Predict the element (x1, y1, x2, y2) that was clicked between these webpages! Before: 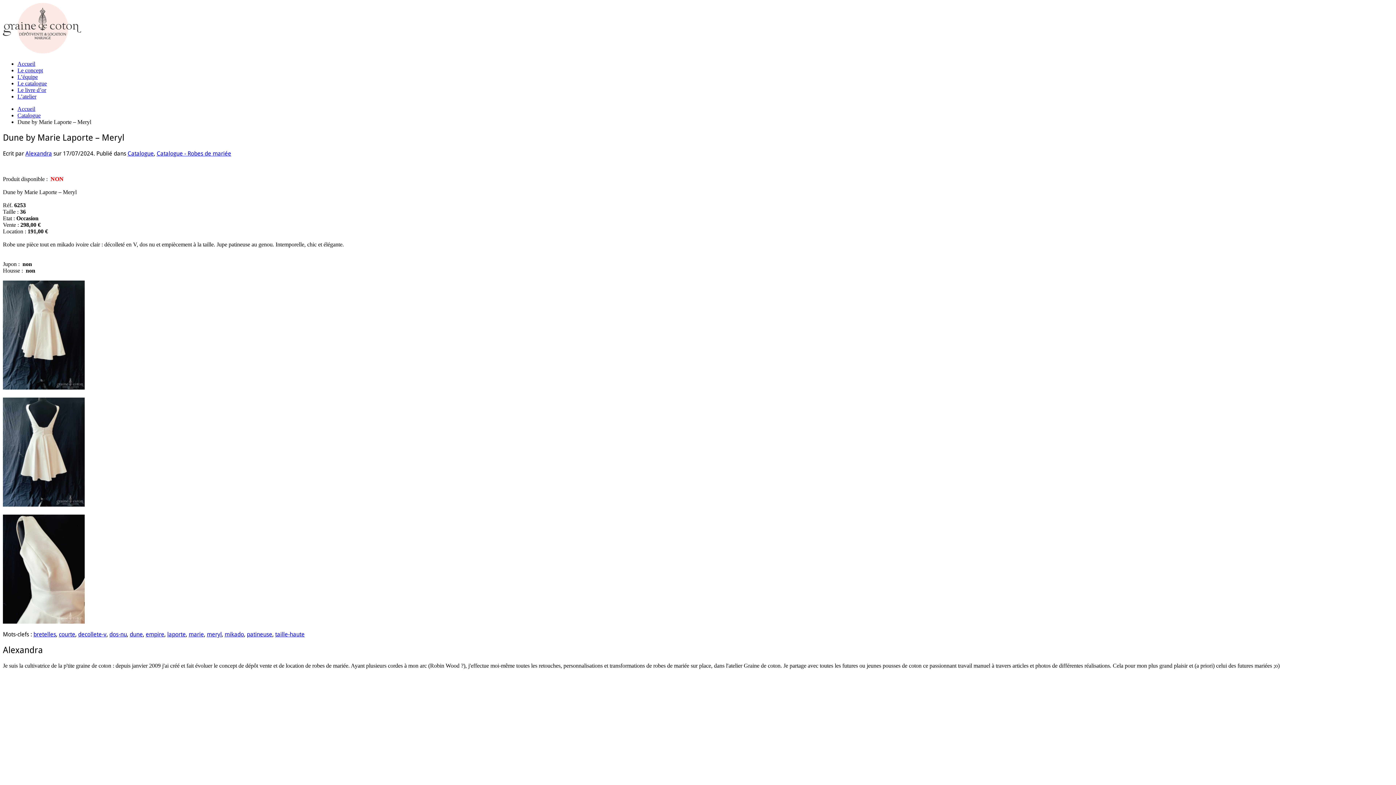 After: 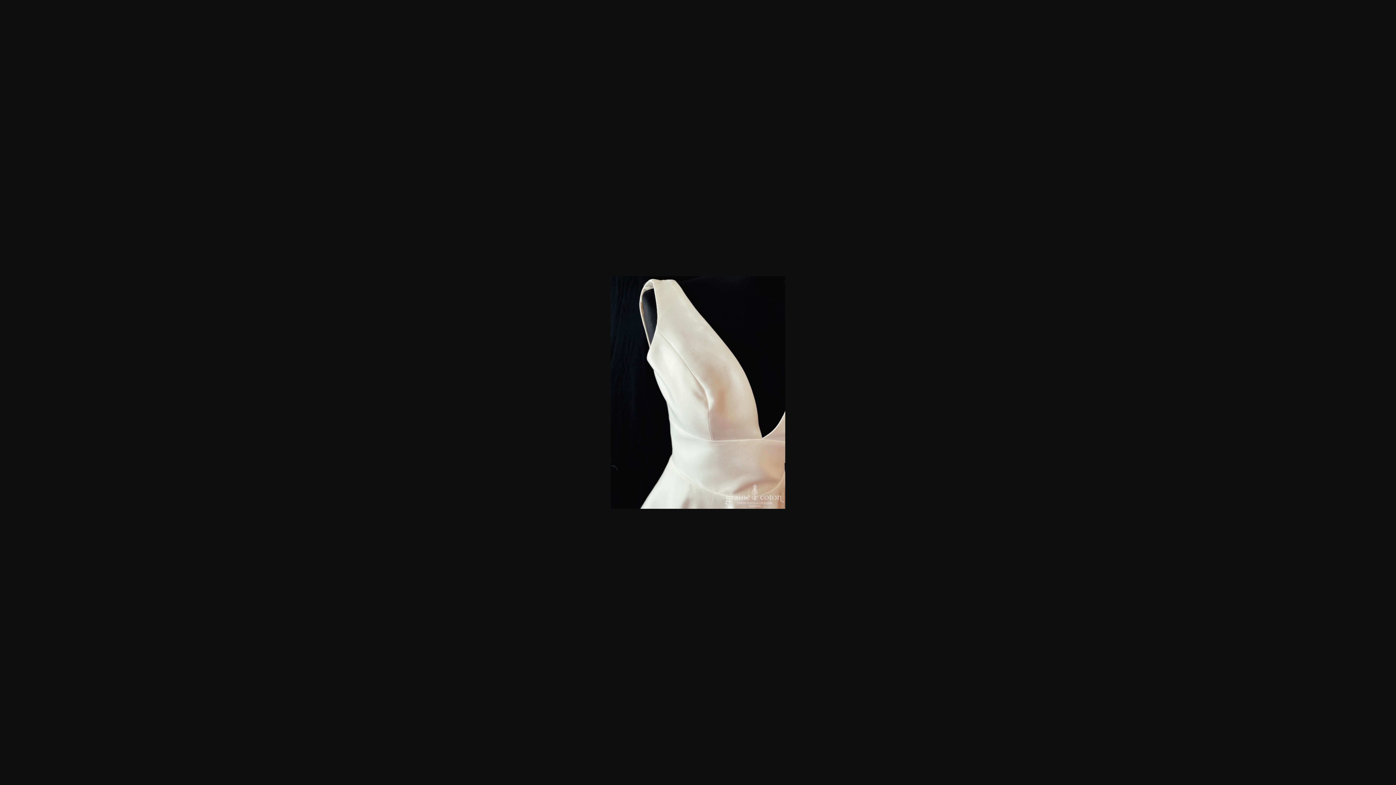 Action: bbox: (2, 618, 84, 625)